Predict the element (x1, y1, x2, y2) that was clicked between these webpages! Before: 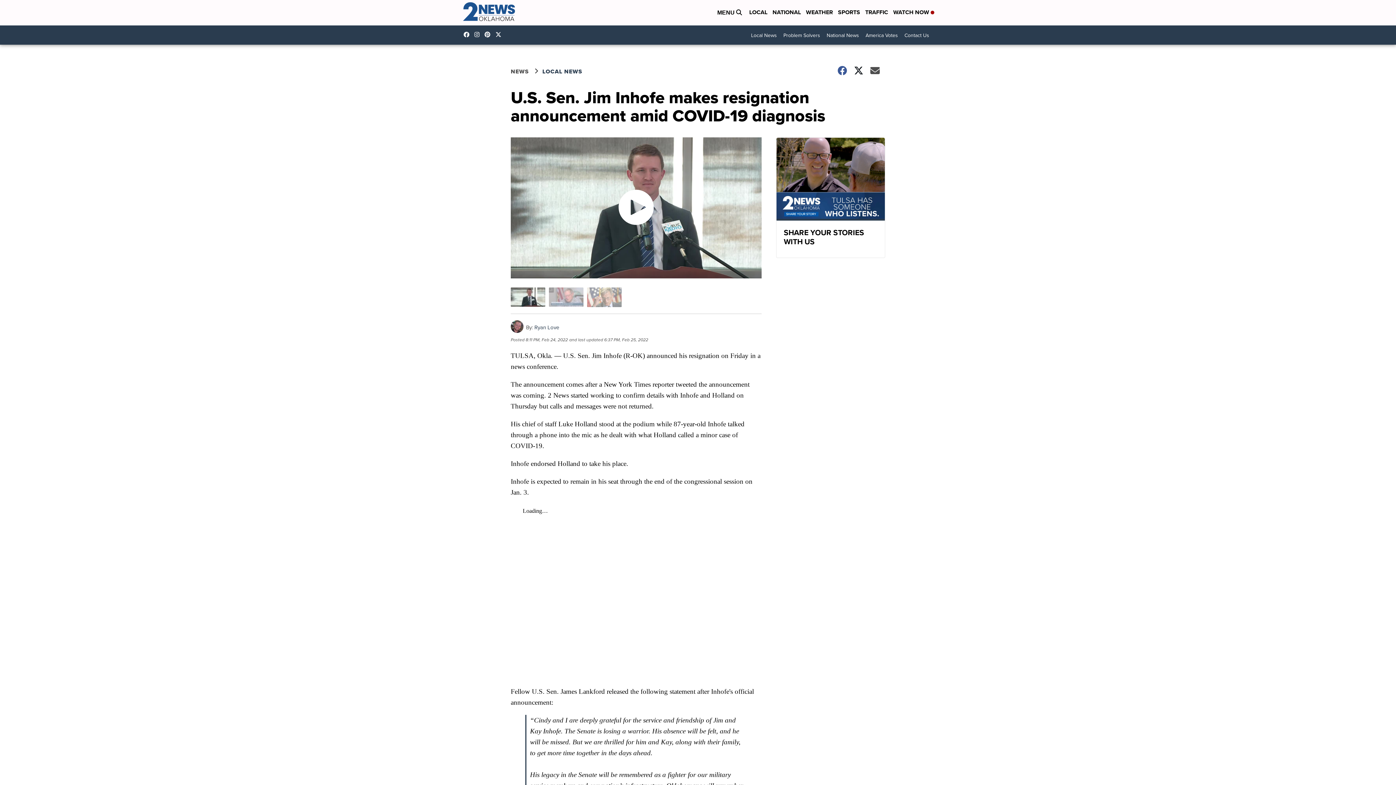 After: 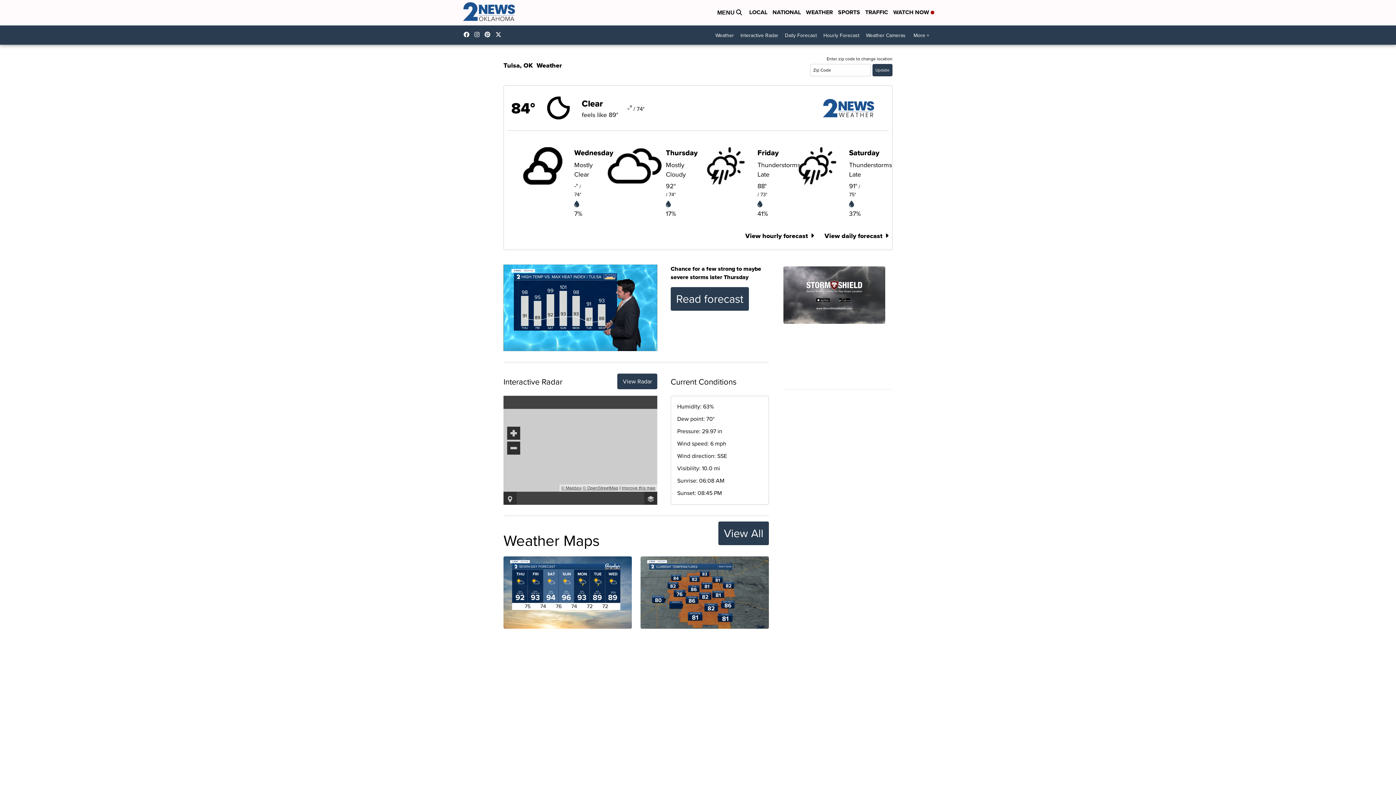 Action: bbox: (806, 8, 833, 17) label: WEATHER